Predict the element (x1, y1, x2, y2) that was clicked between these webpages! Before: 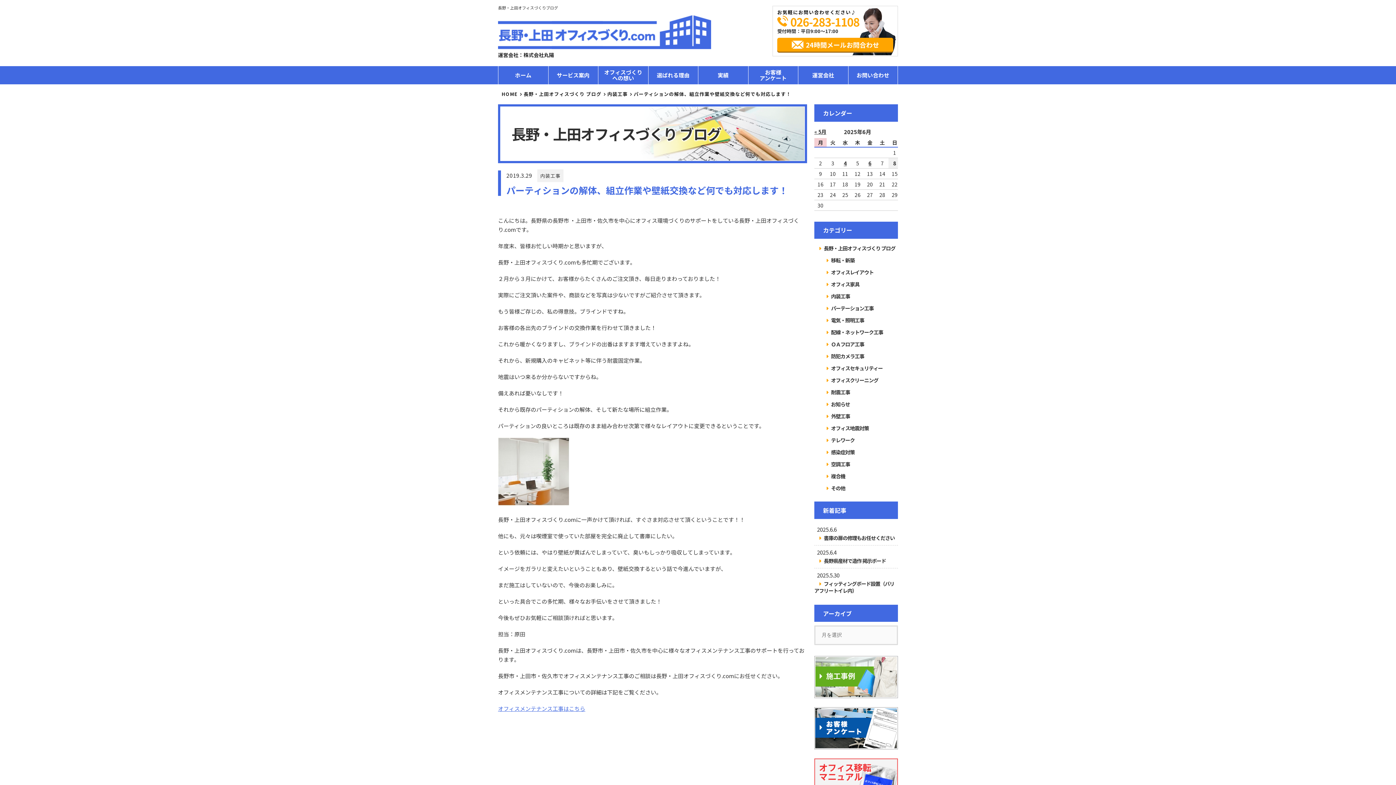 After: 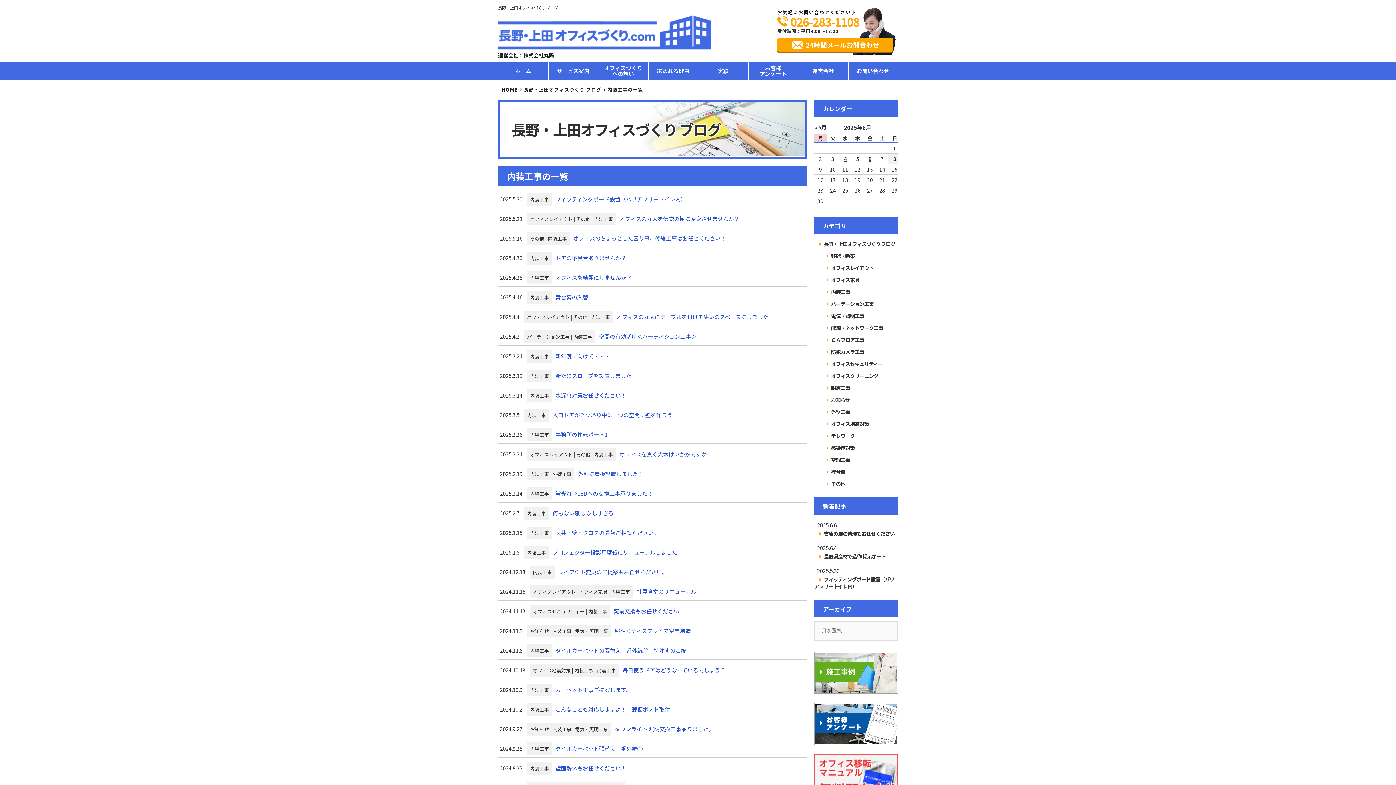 Action: bbox: (607, 90, 627, 97) label: 内装工事